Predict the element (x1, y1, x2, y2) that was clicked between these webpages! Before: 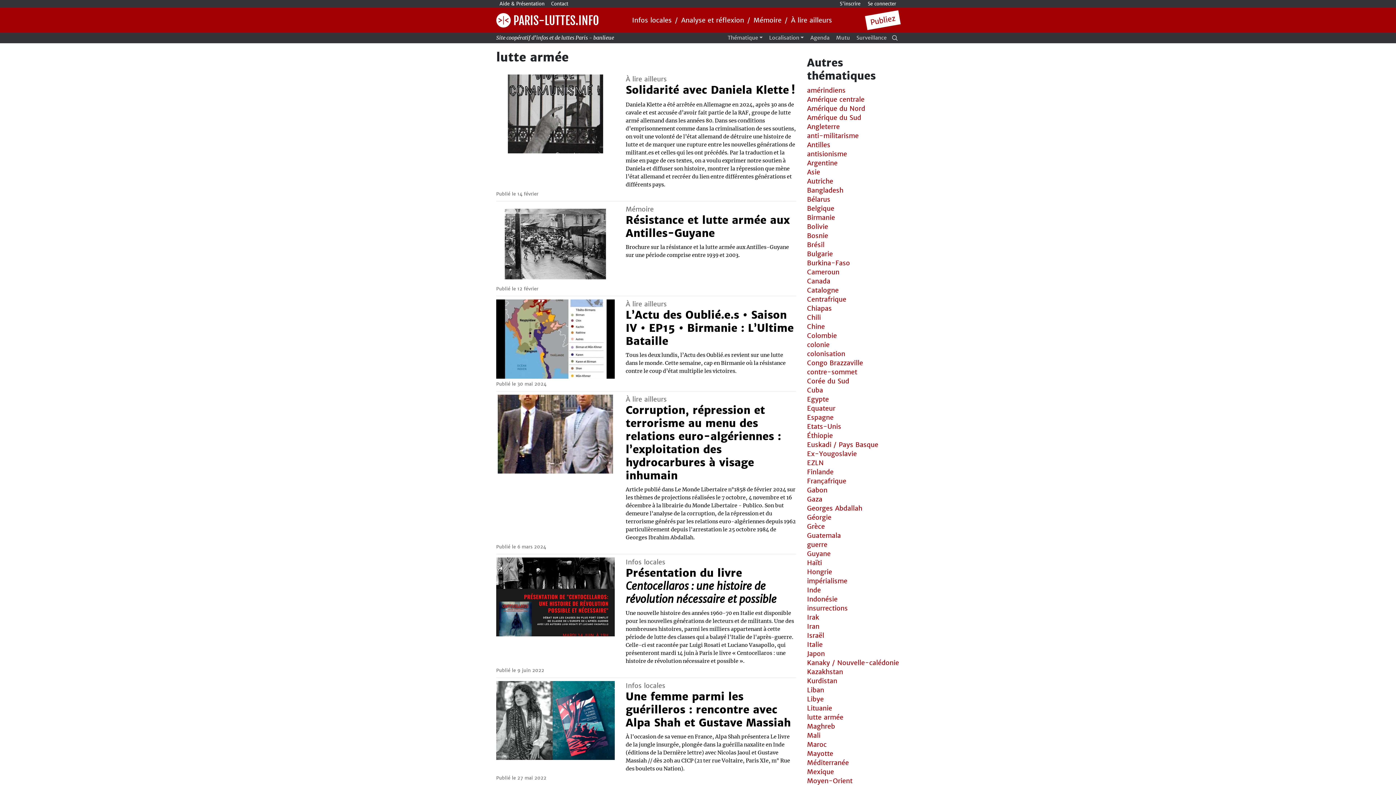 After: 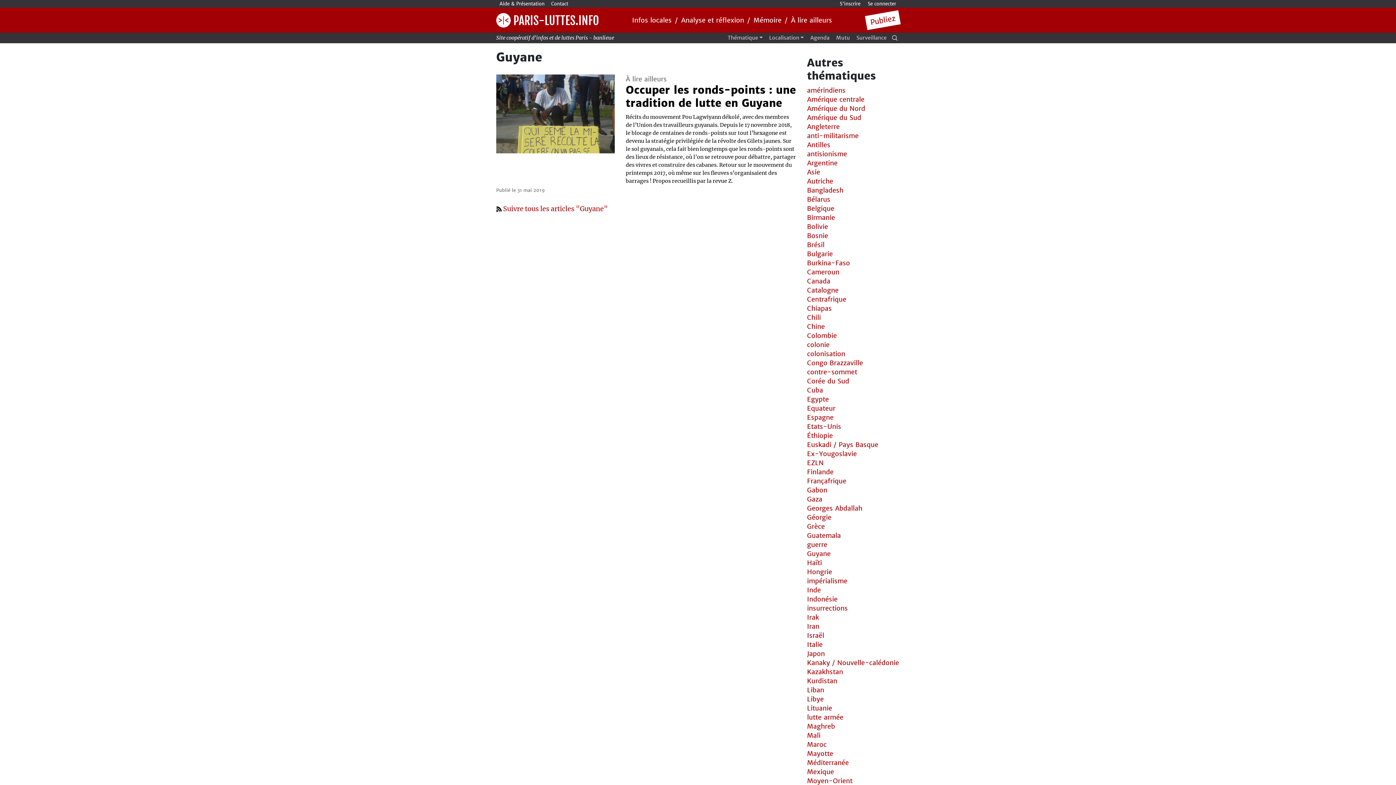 Action: bbox: (807, 549, 830, 558) label: Guyane